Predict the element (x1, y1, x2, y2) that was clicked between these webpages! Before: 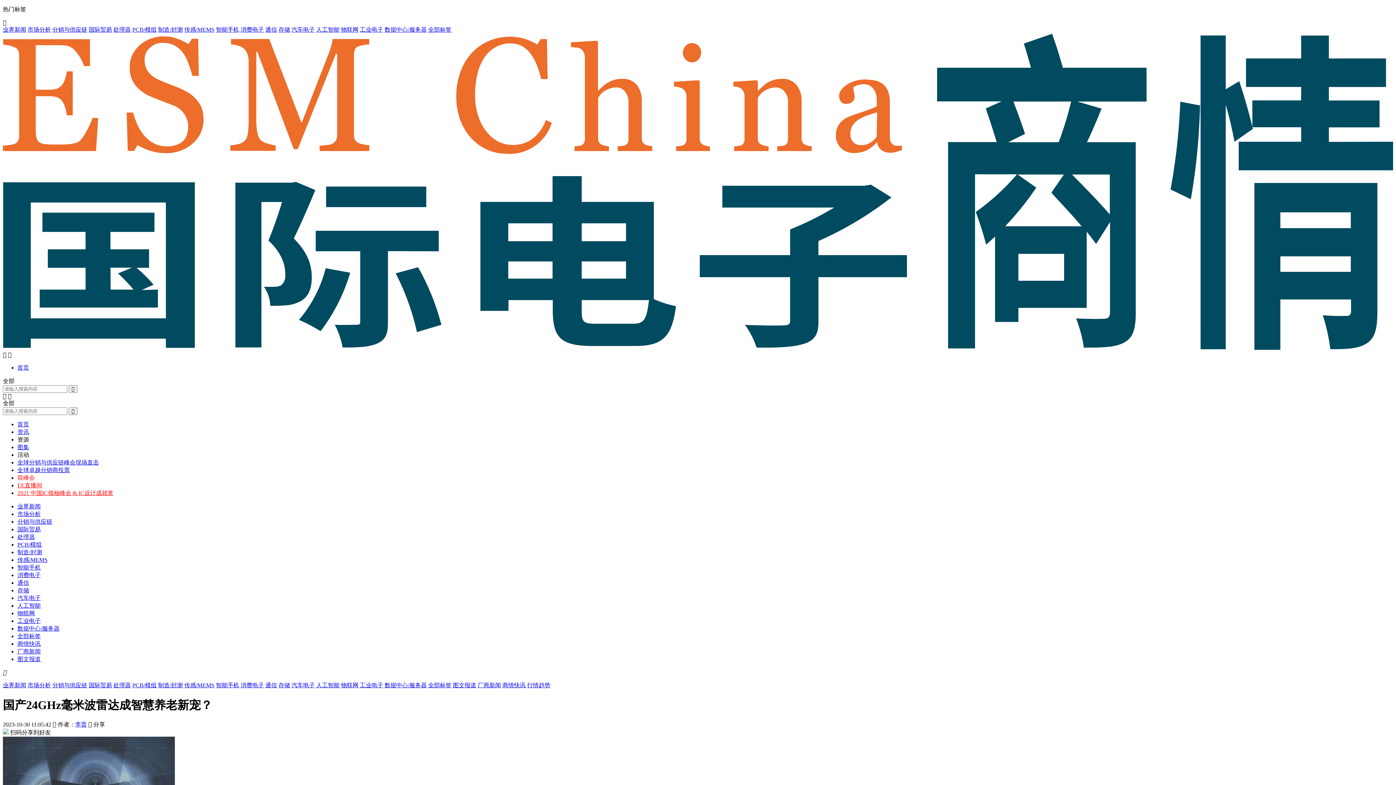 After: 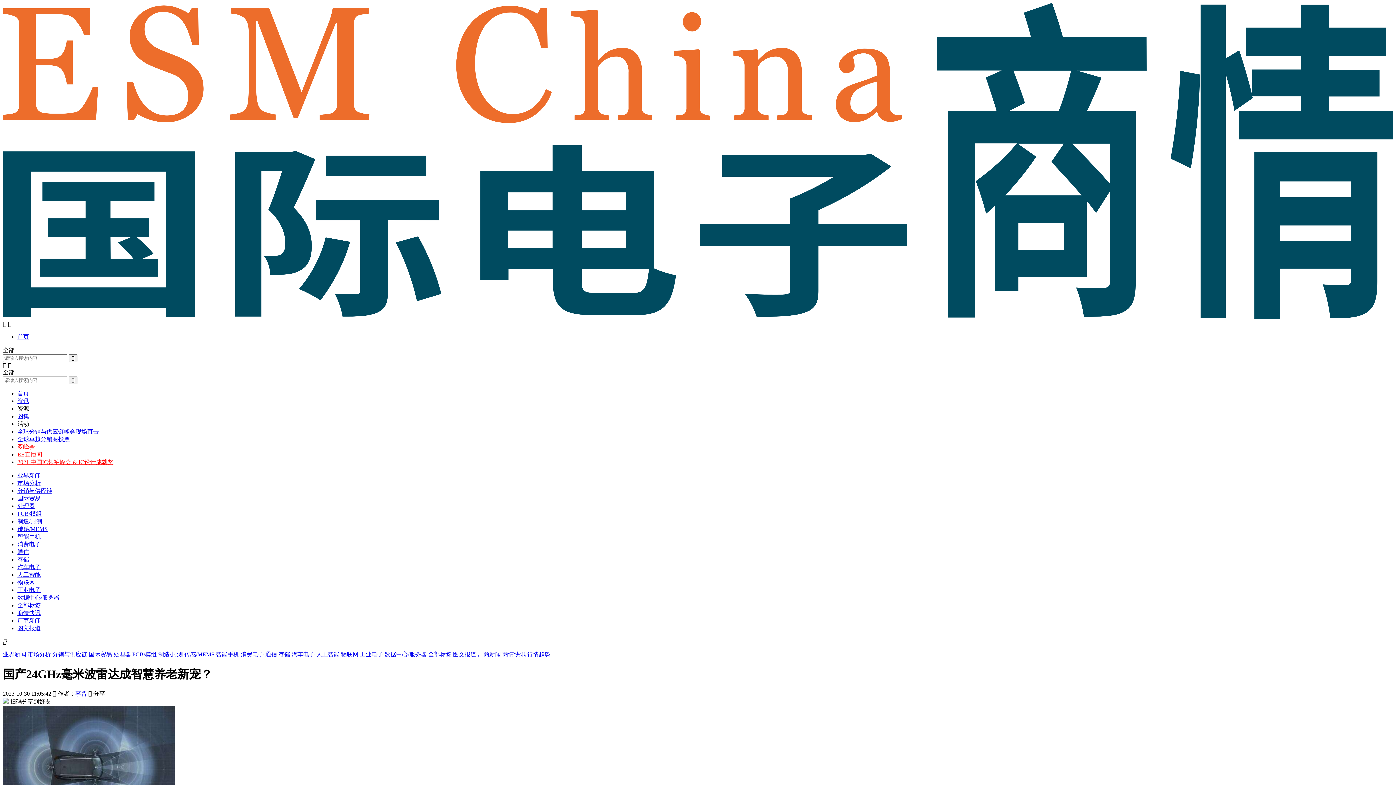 Action: label: 国际贸易 bbox: (88, 26, 112, 32)